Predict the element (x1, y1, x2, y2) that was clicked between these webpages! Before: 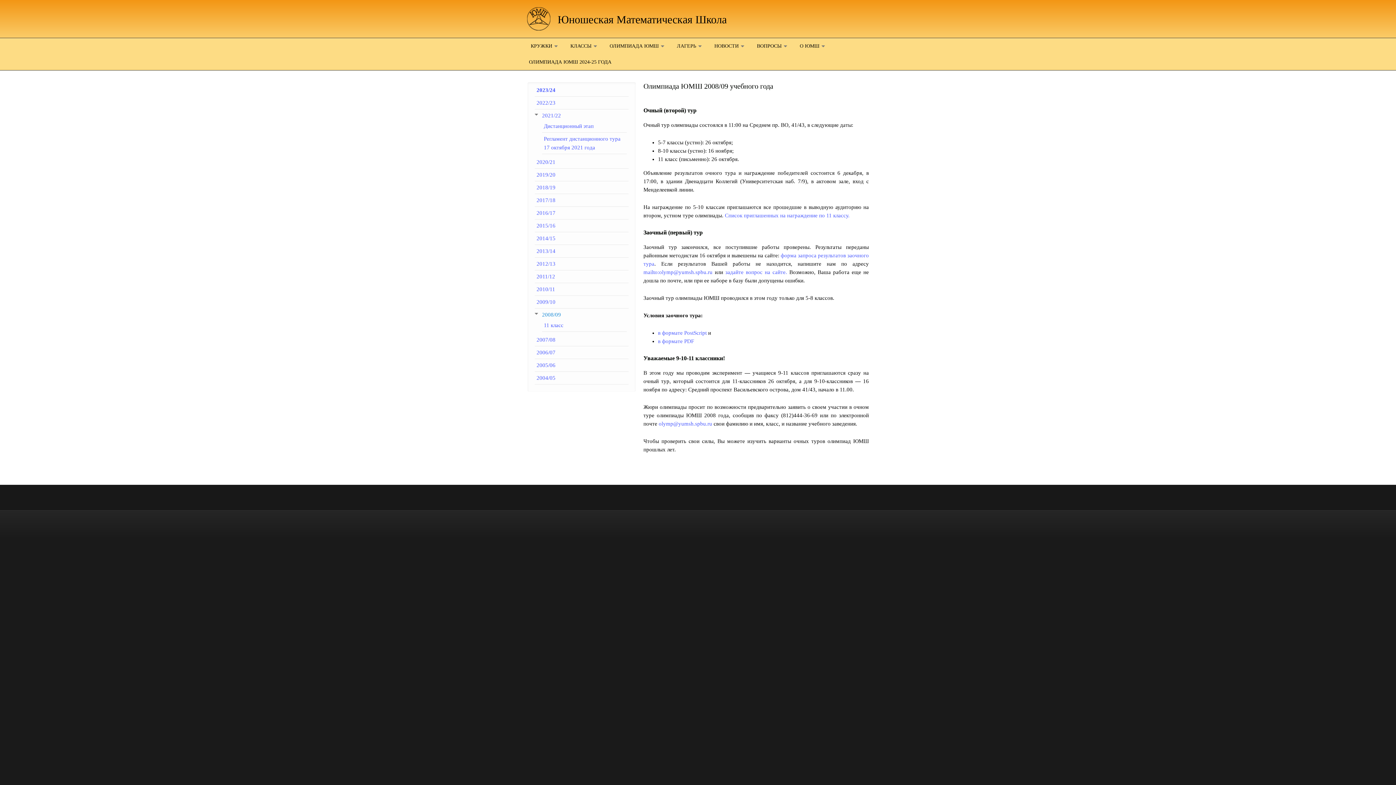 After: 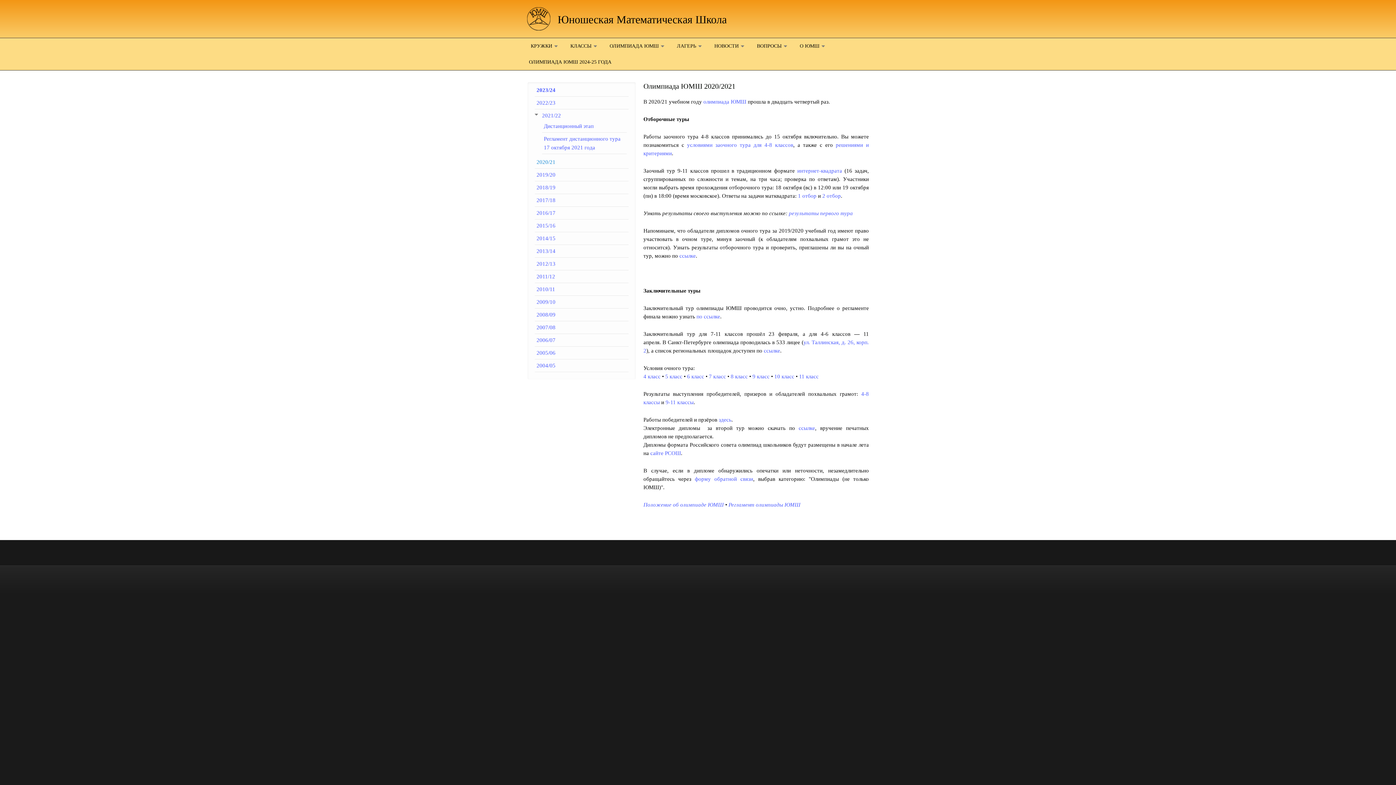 Action: bbox: (536, 159, 555, 165) label: 2020/21